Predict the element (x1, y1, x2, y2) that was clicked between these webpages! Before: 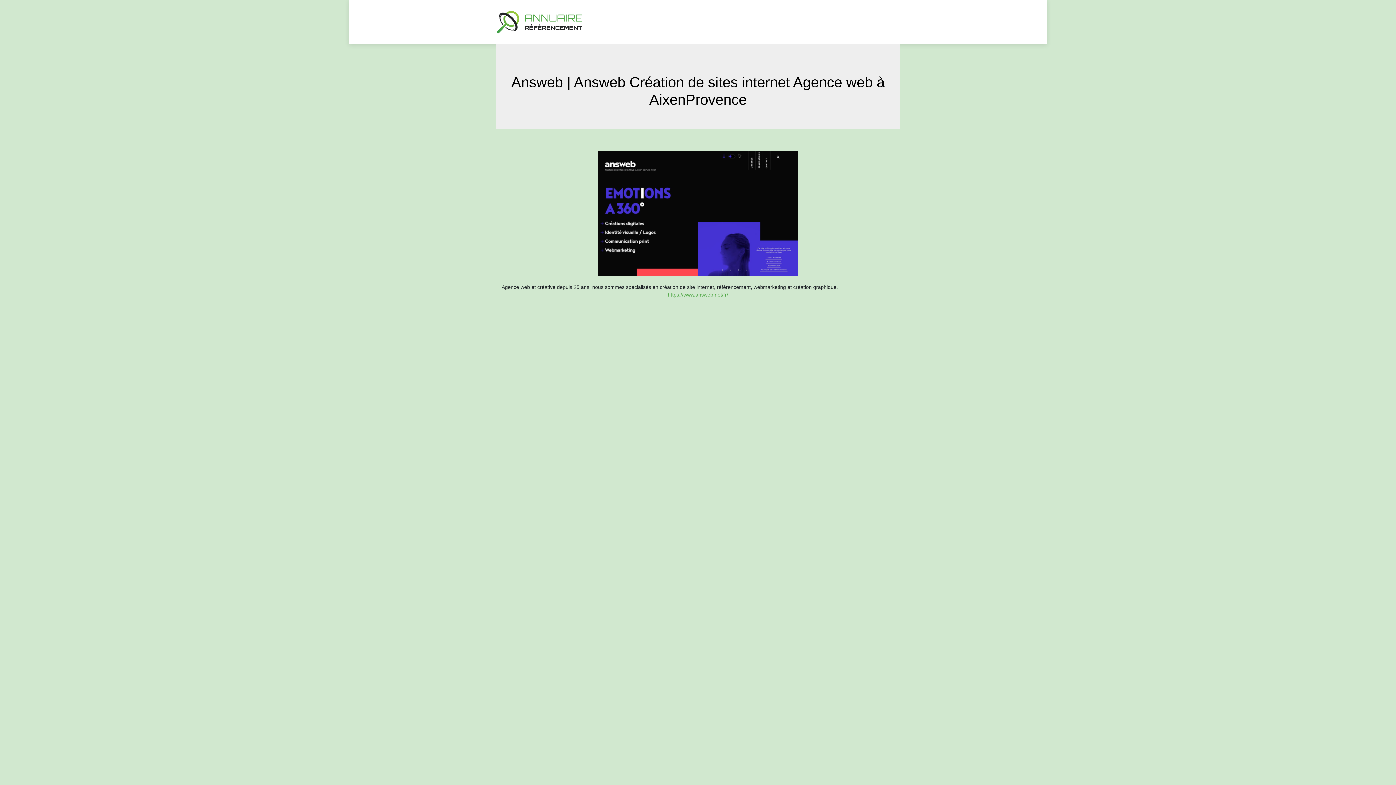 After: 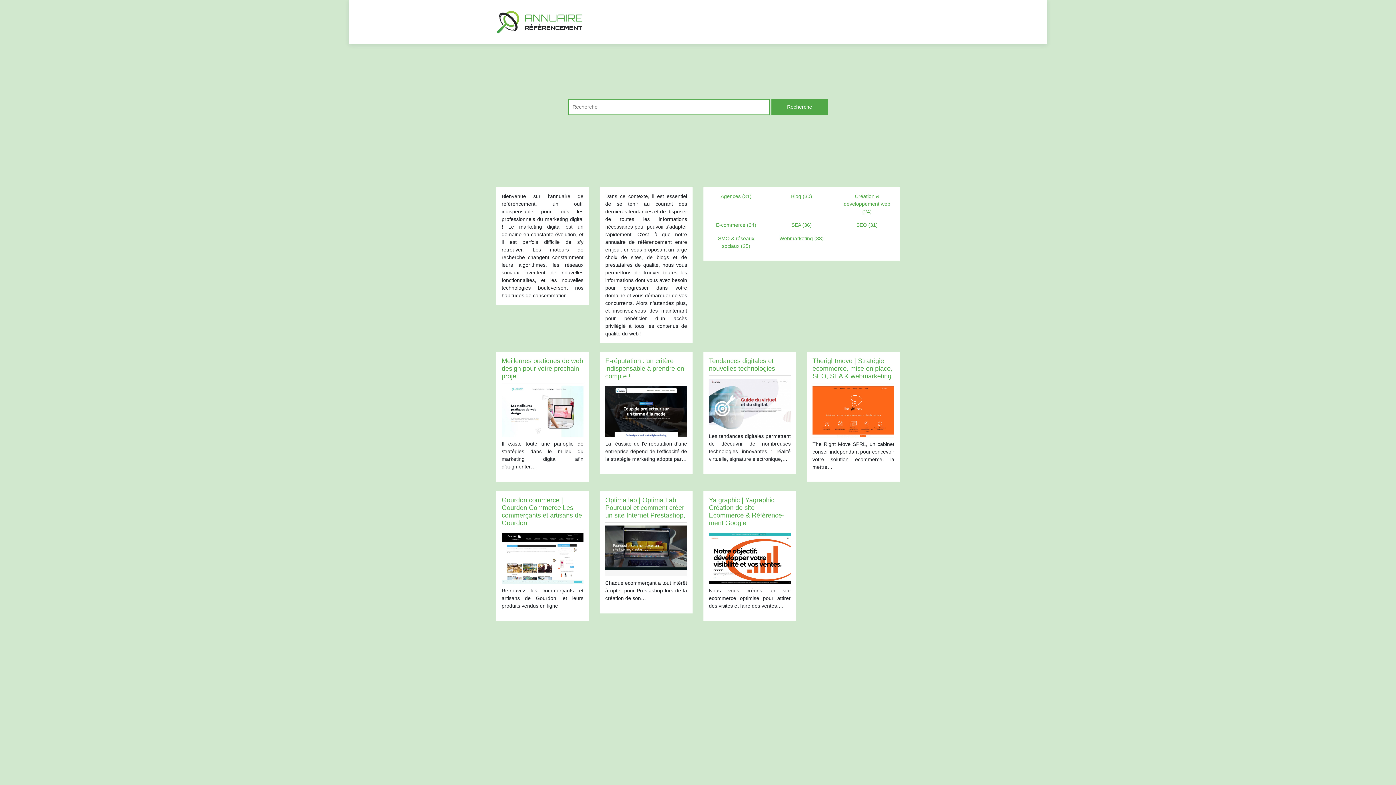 Action: bbox: (496, 10, 582, 34)